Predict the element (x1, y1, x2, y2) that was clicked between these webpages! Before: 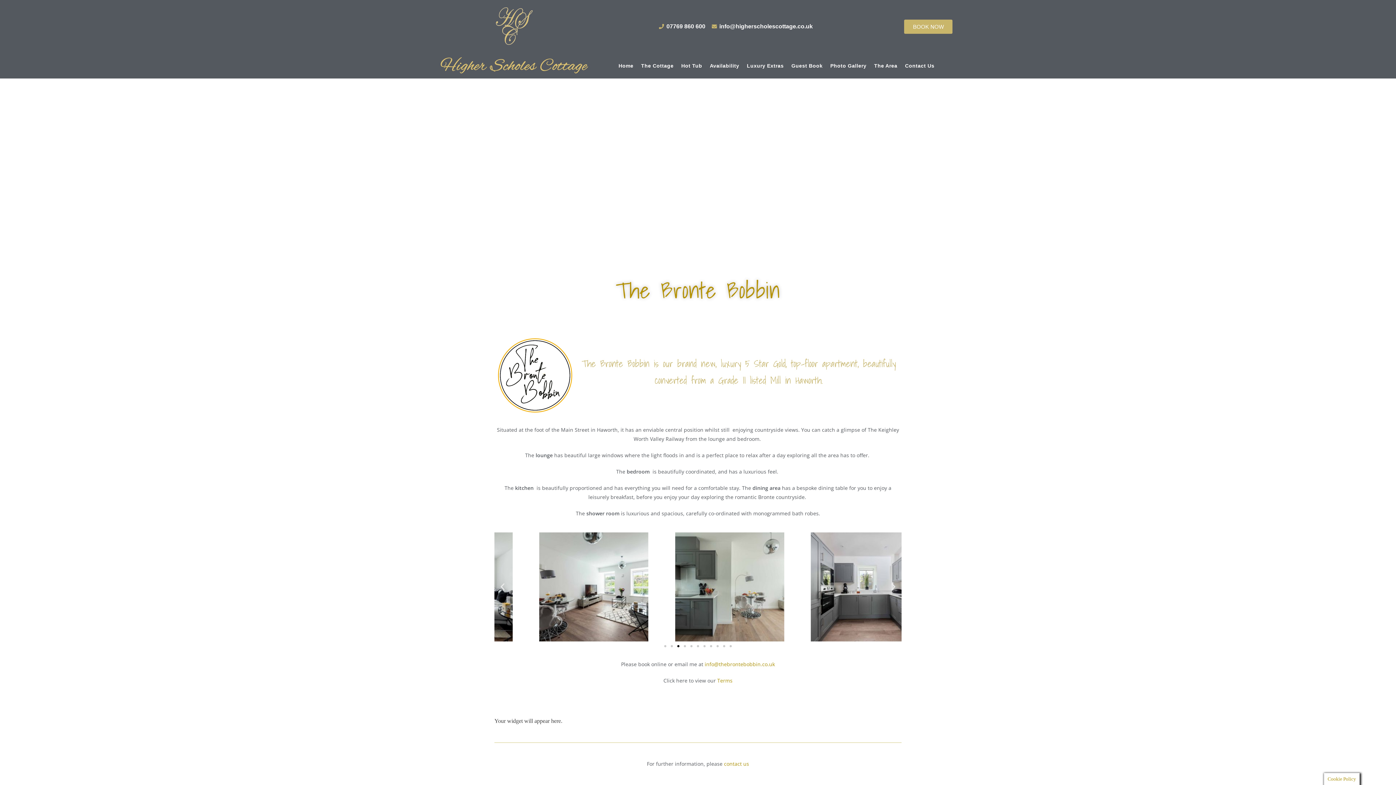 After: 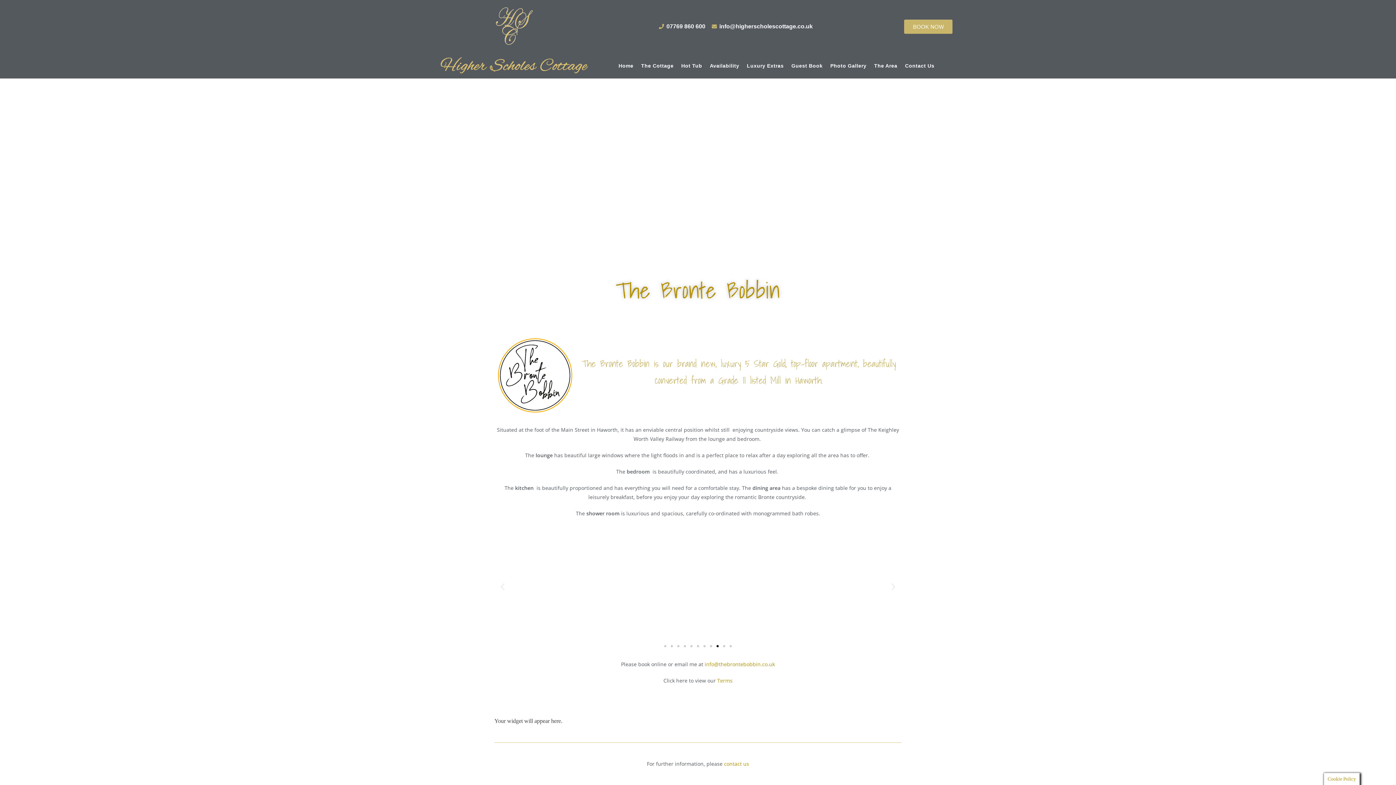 Action: label: Go to slide 9 bbox: (716, 645, 718, 647)